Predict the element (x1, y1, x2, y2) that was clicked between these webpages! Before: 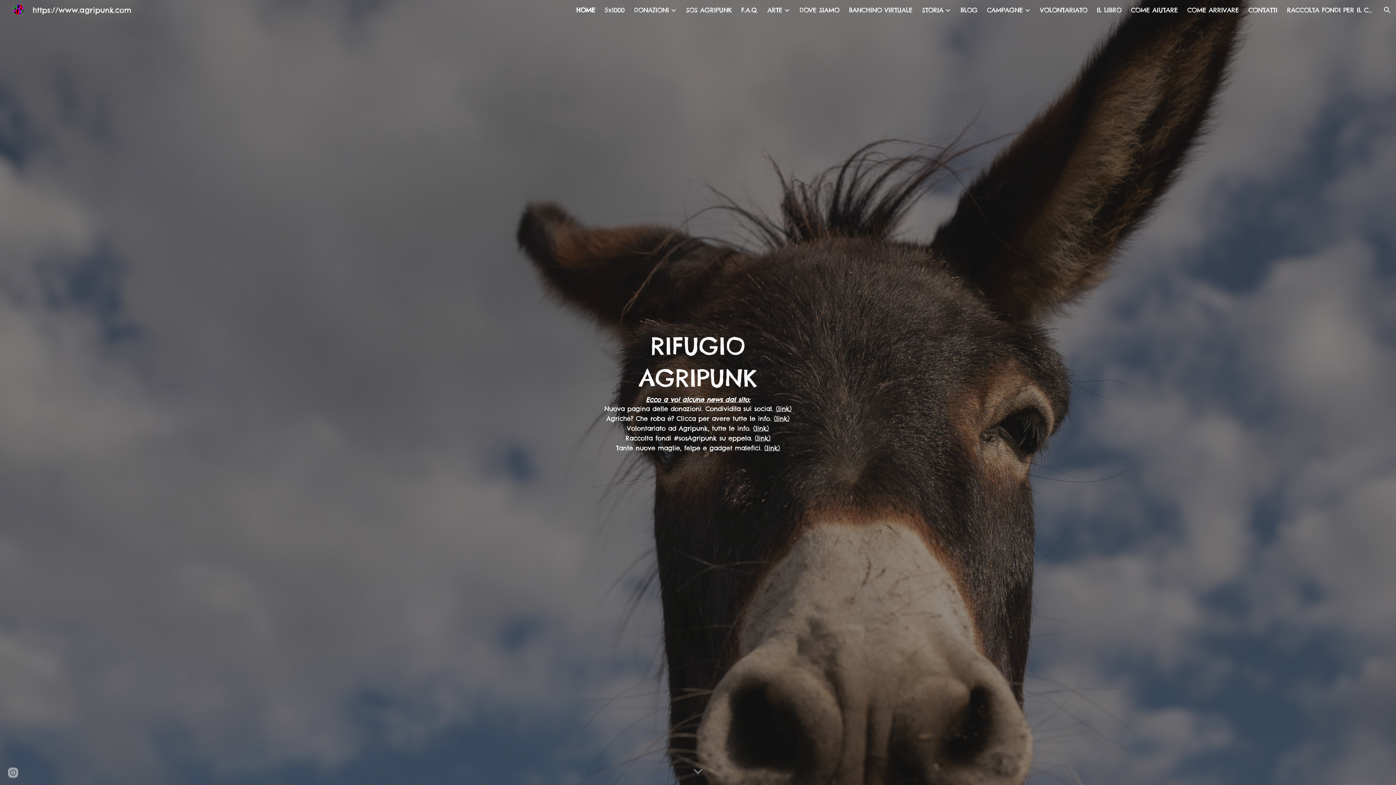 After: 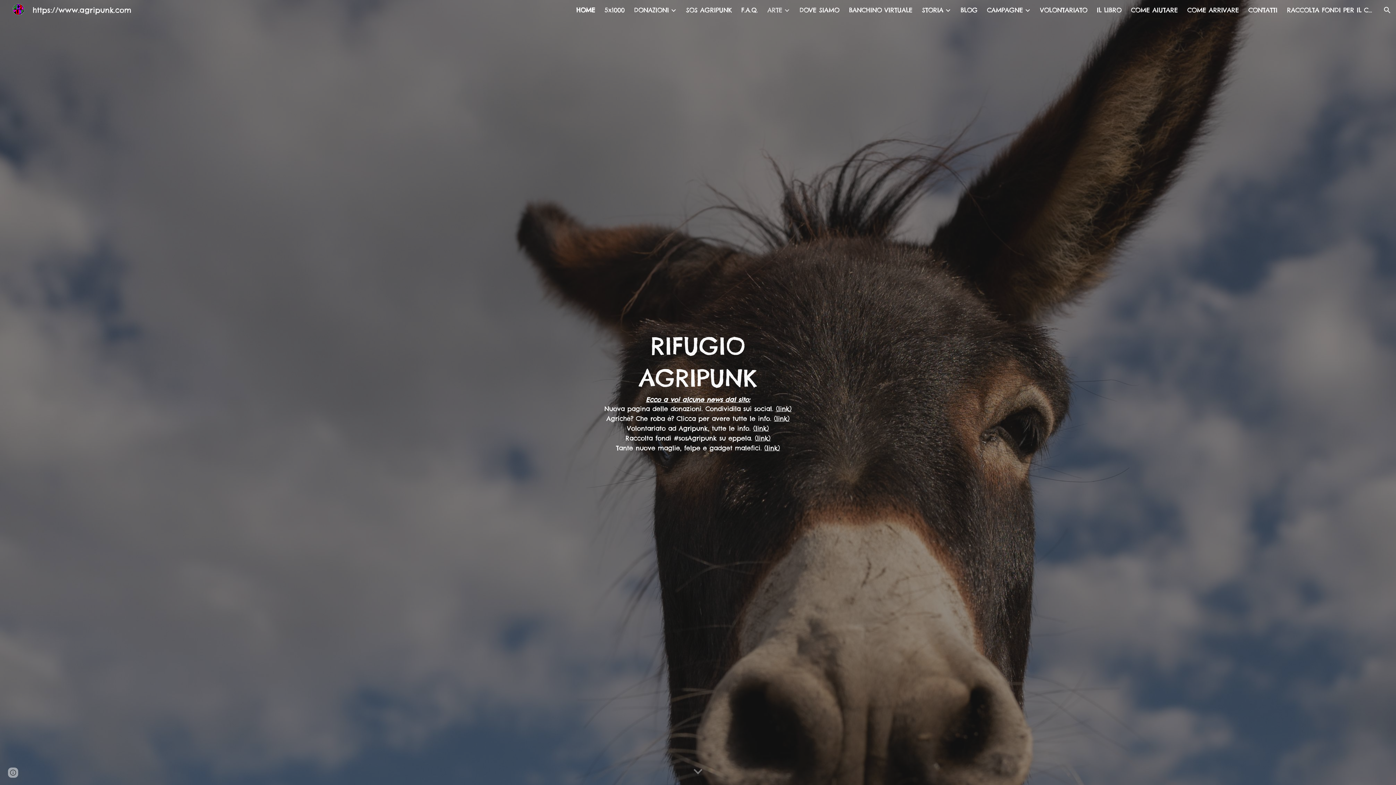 Action: label: ARTE bbox: (767, 6, 782, 14)